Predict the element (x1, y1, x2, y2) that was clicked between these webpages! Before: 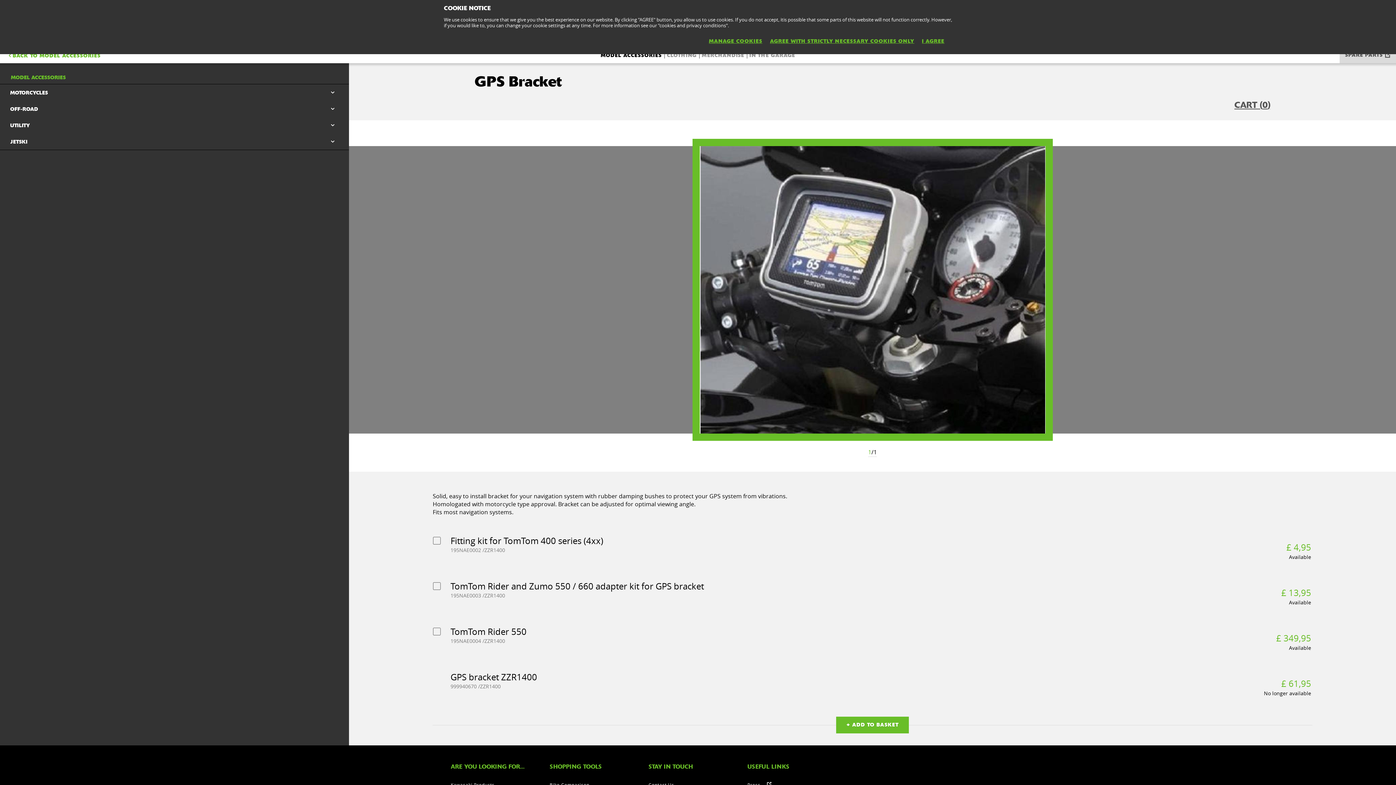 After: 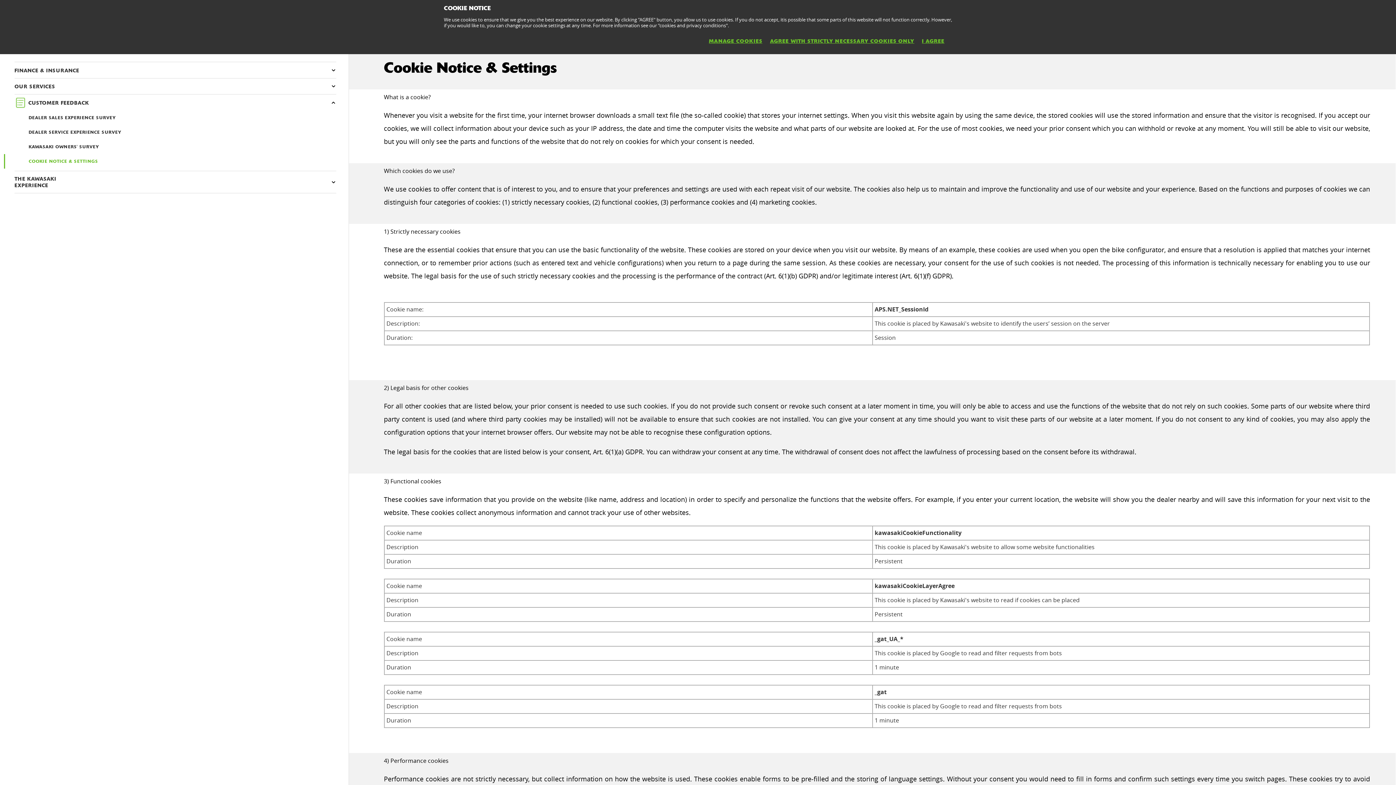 Action: bbox: (709, 33, 770, 49) label: MANAGE COOKIES